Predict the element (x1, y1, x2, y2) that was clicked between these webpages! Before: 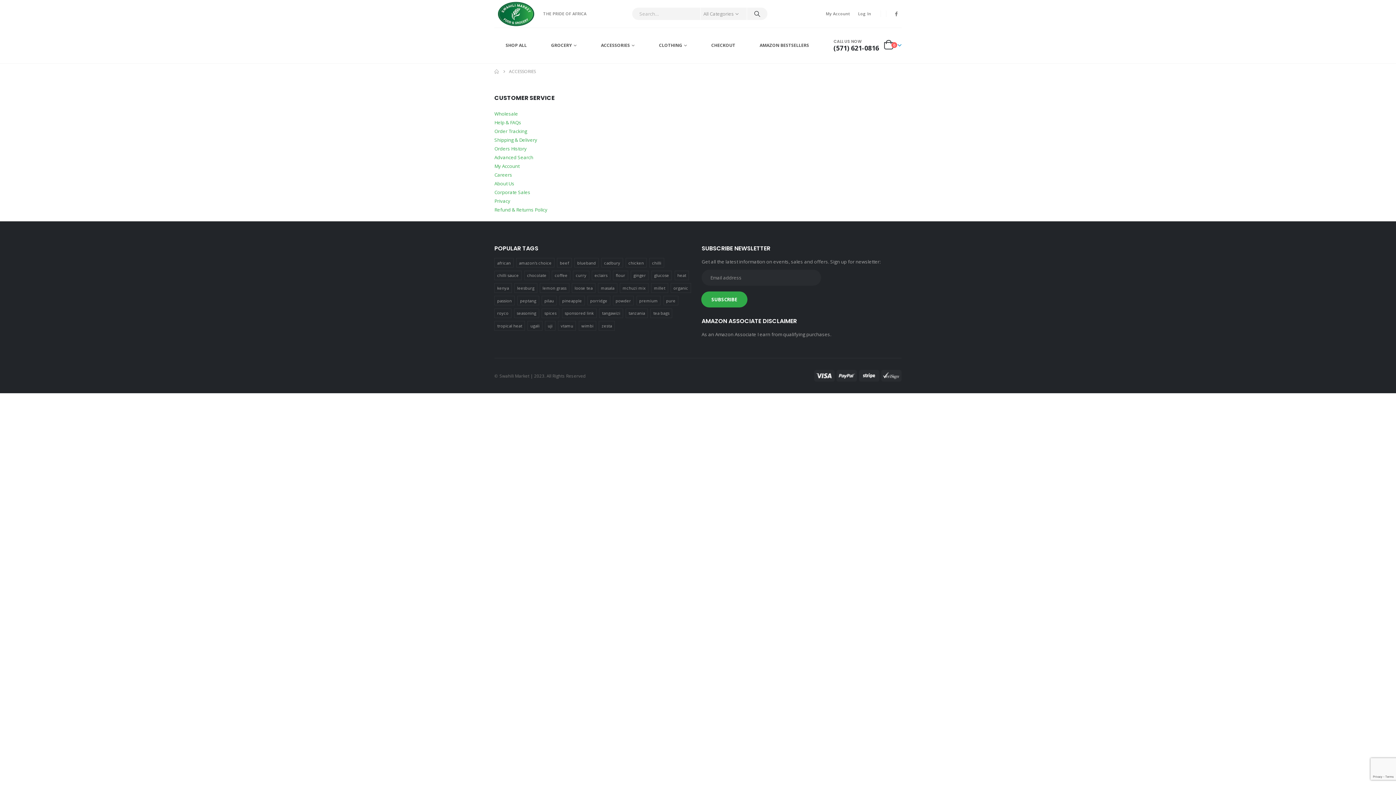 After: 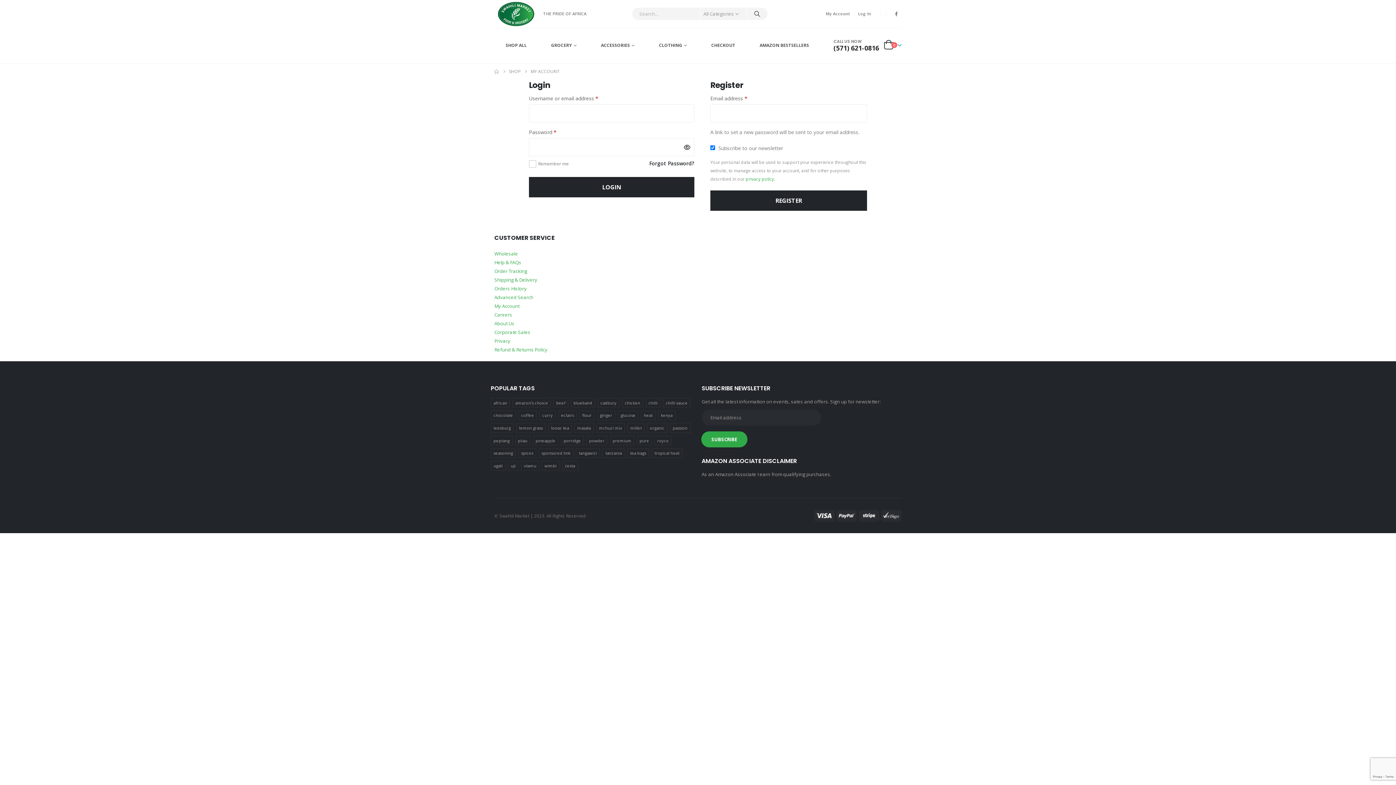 Action: label: My Account bbox: (822, 6, 854, 21)